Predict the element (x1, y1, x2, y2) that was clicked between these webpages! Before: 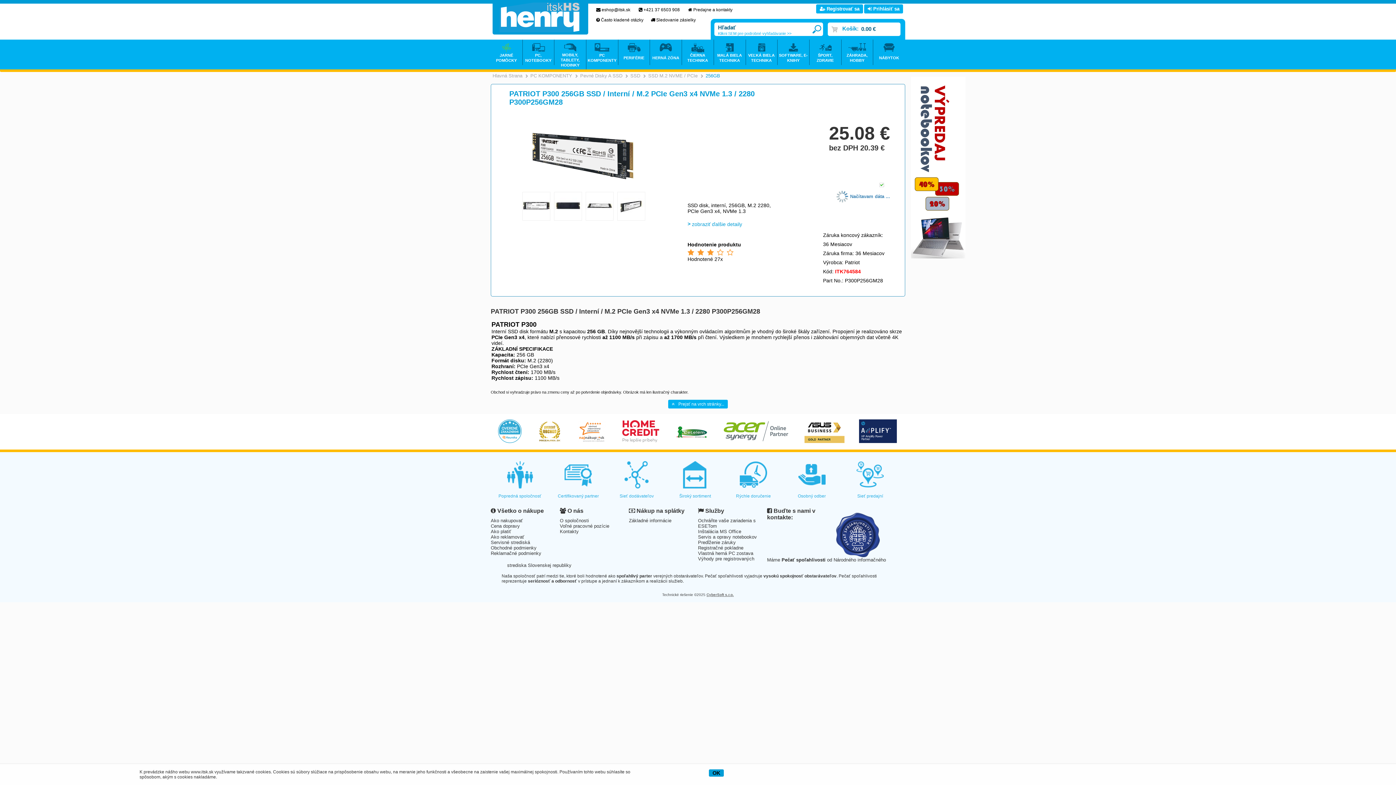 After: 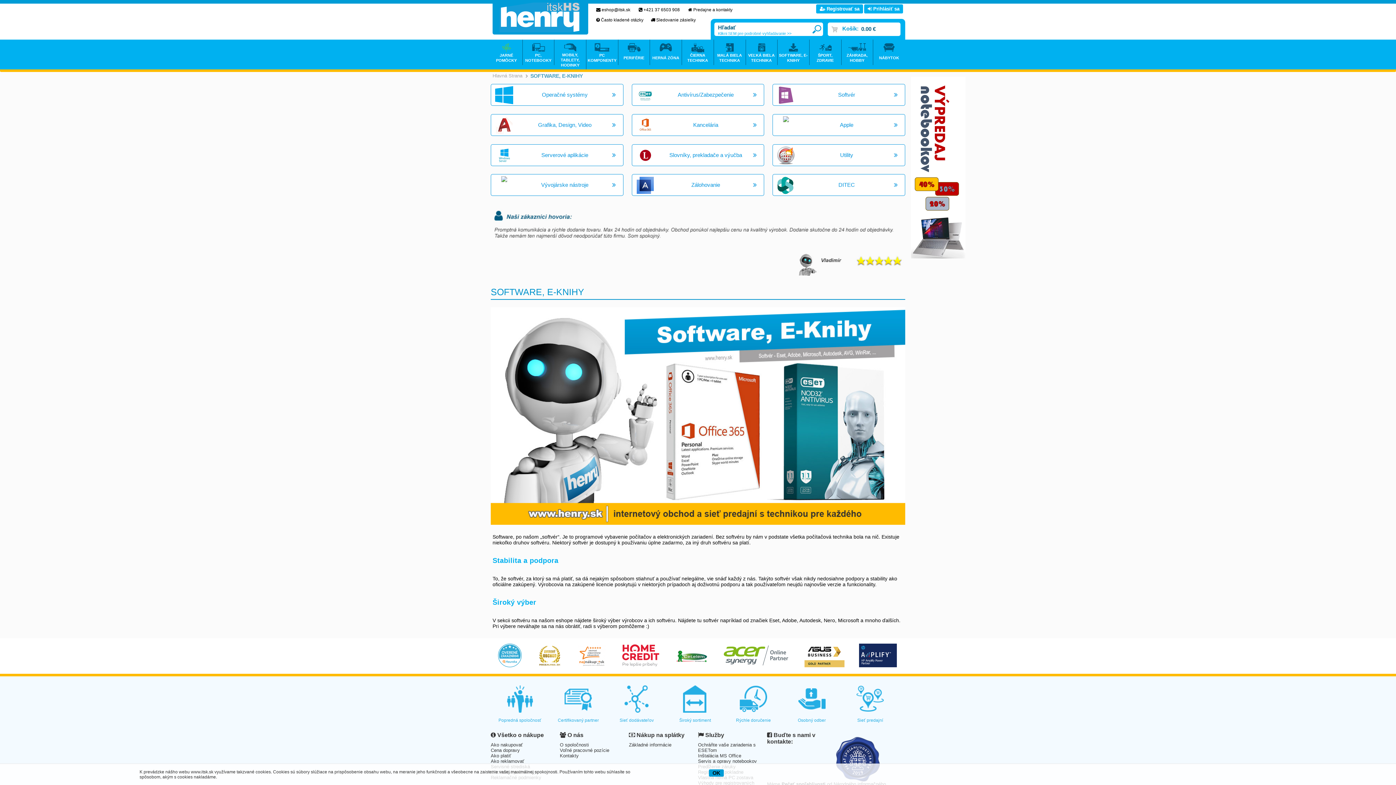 Action: bbox: (777, 41, 809, 63) label: SOFTWARE, E-KNIHY